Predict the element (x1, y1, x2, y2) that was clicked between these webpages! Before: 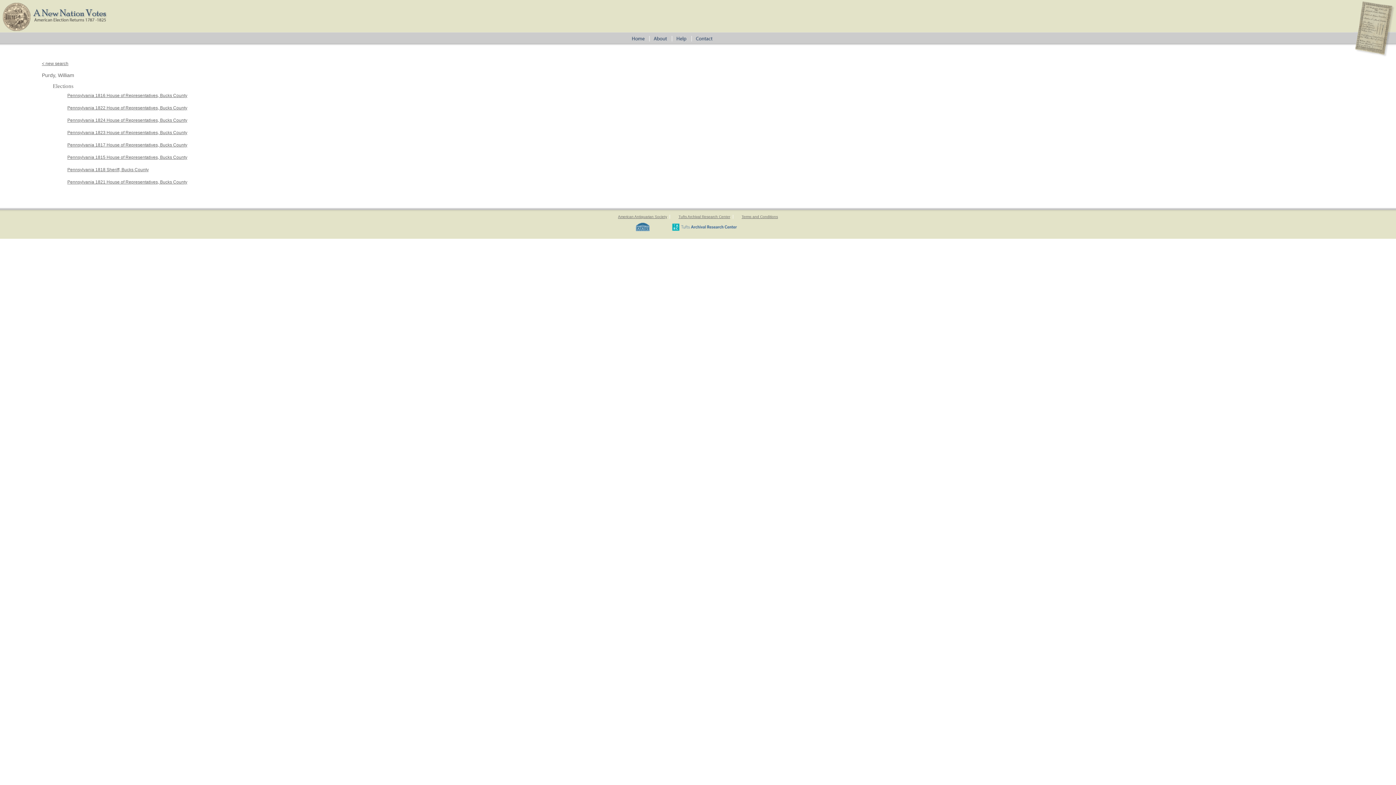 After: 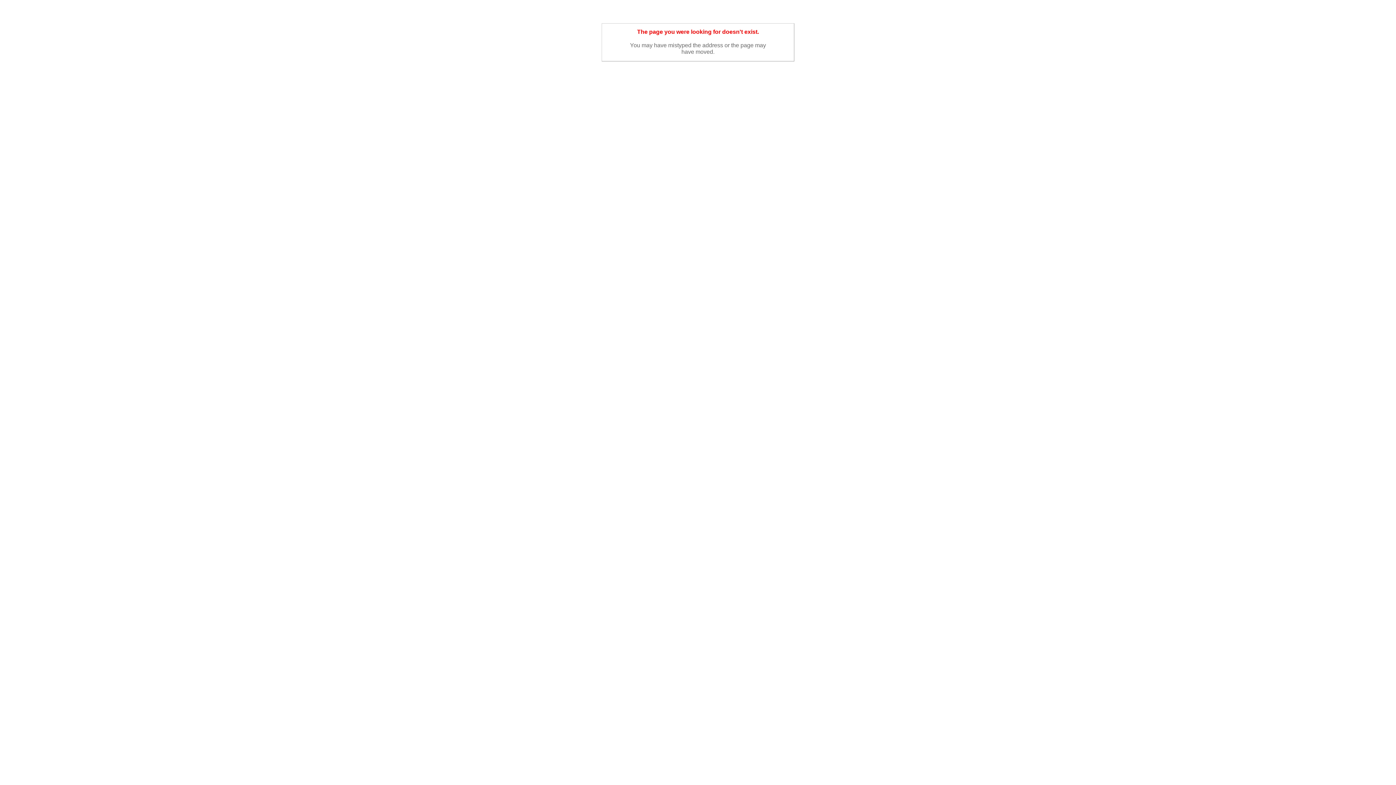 Action: label: Terms and Conditions bbox: (739, 214, 780, 218)